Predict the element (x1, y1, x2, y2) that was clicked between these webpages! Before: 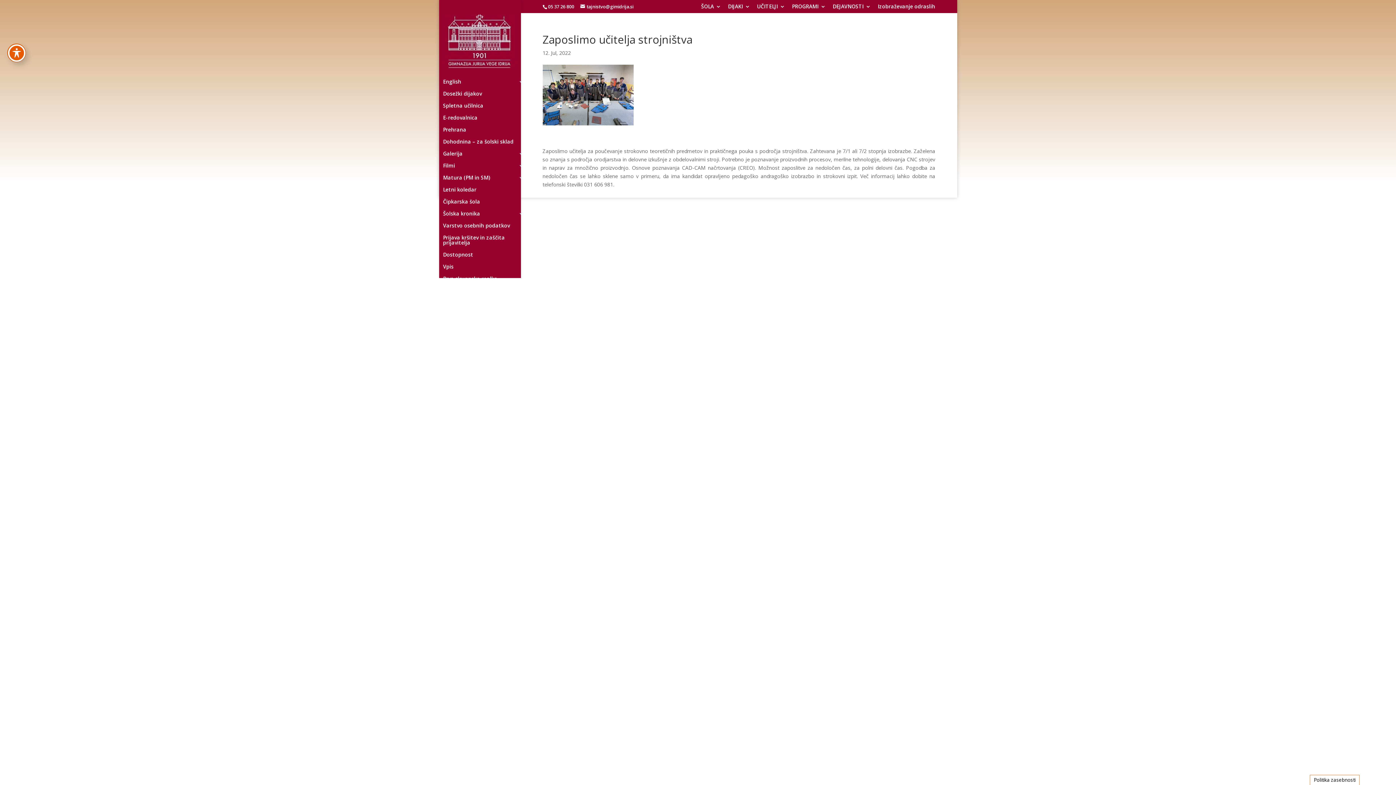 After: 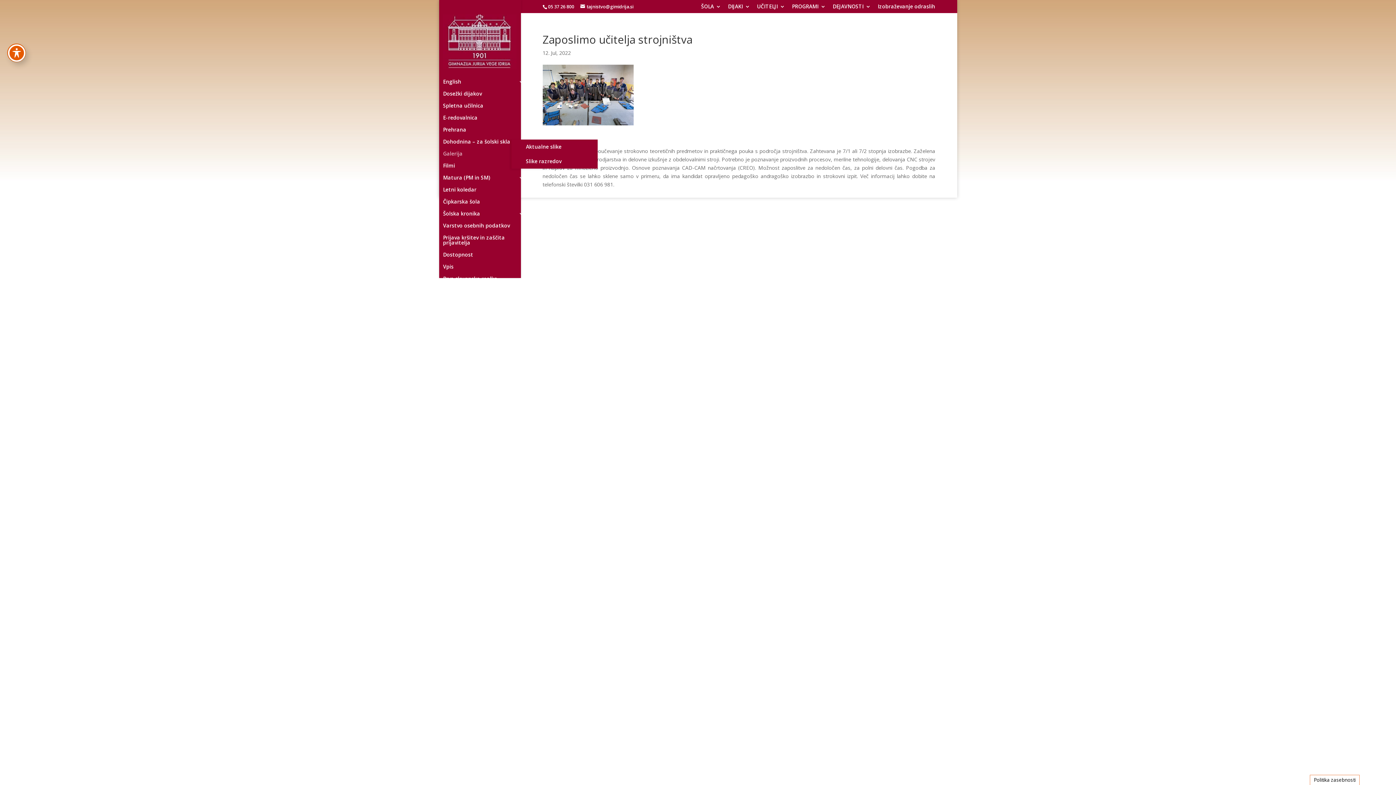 Action: label: Galerija bbox: (443, 151, 531, 163)